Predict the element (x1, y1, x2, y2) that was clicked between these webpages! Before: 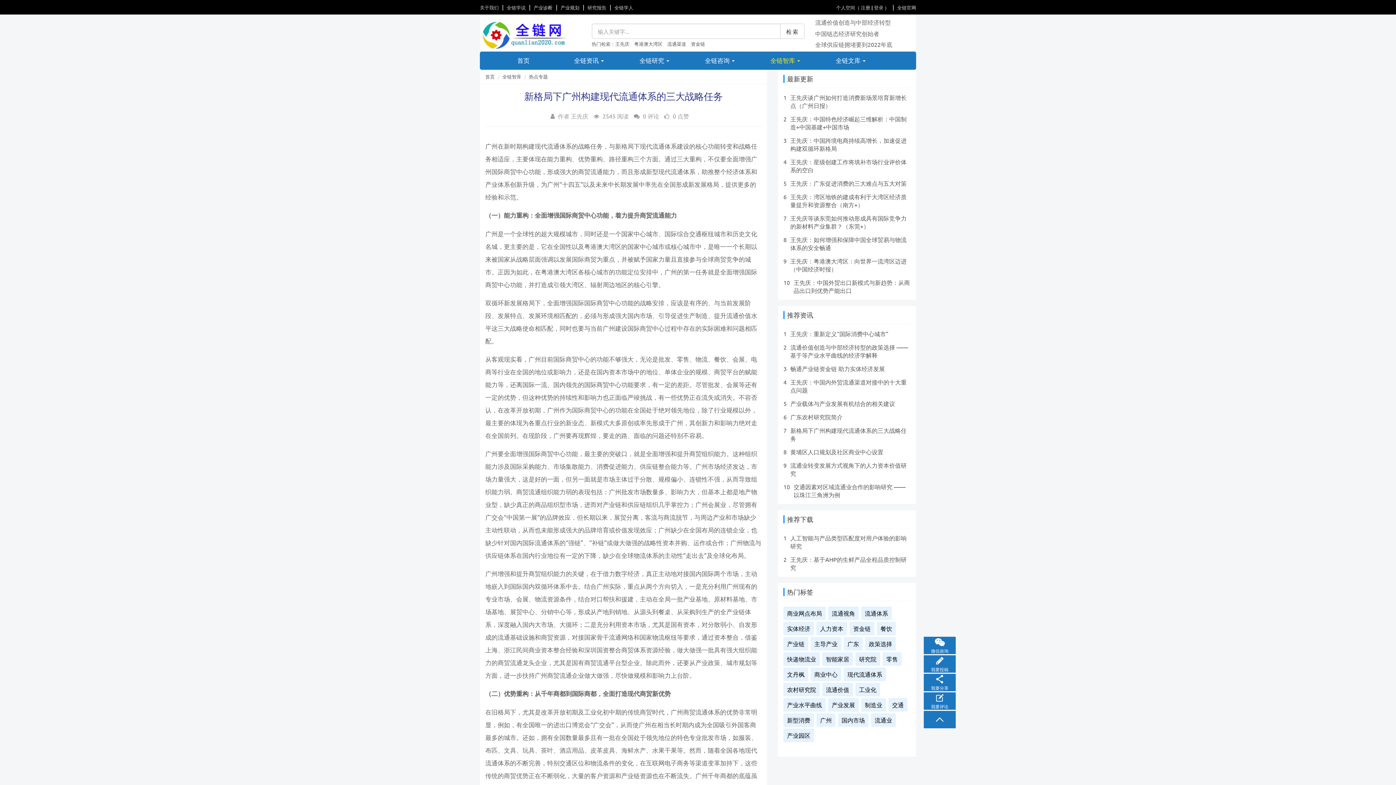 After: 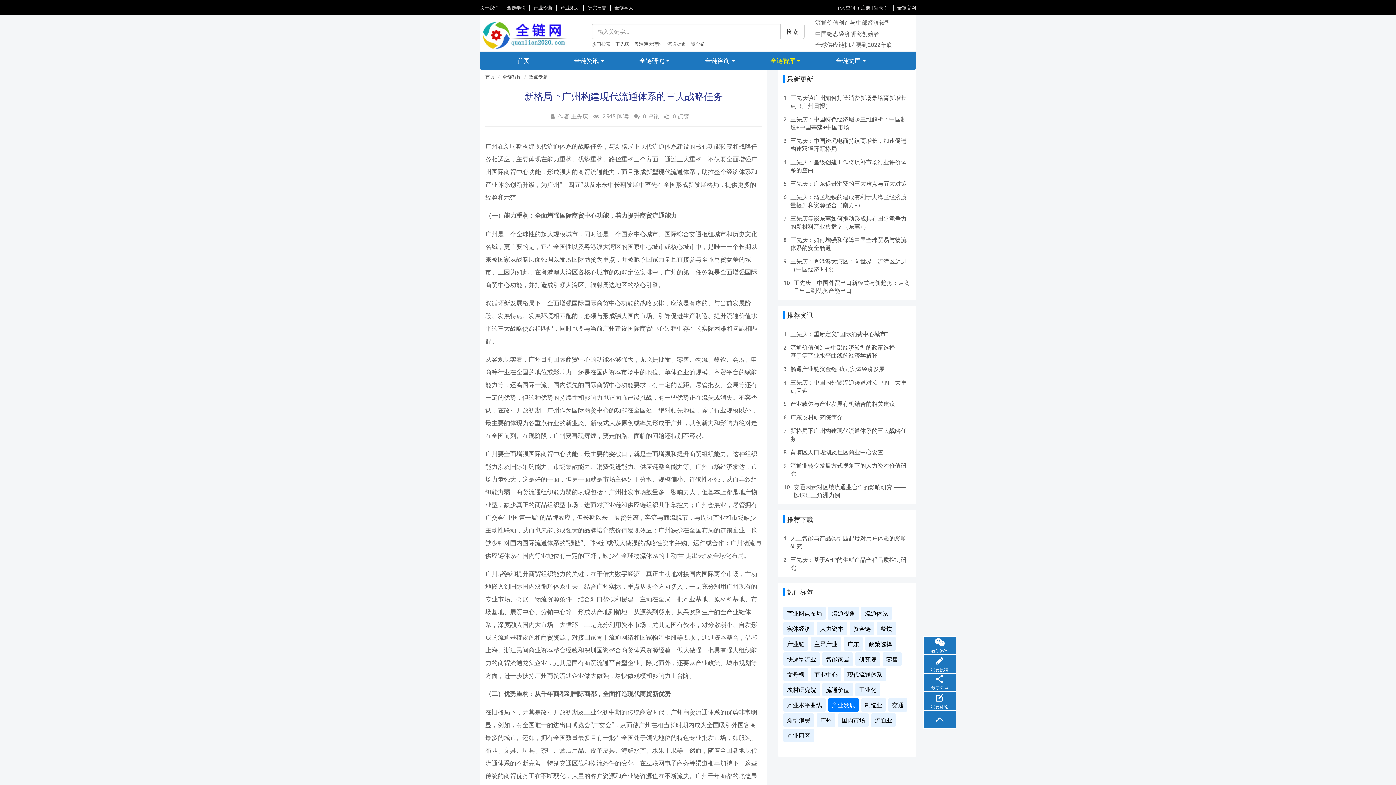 Action: label: 产业发展 bbox: (828, 698, 858, 711)